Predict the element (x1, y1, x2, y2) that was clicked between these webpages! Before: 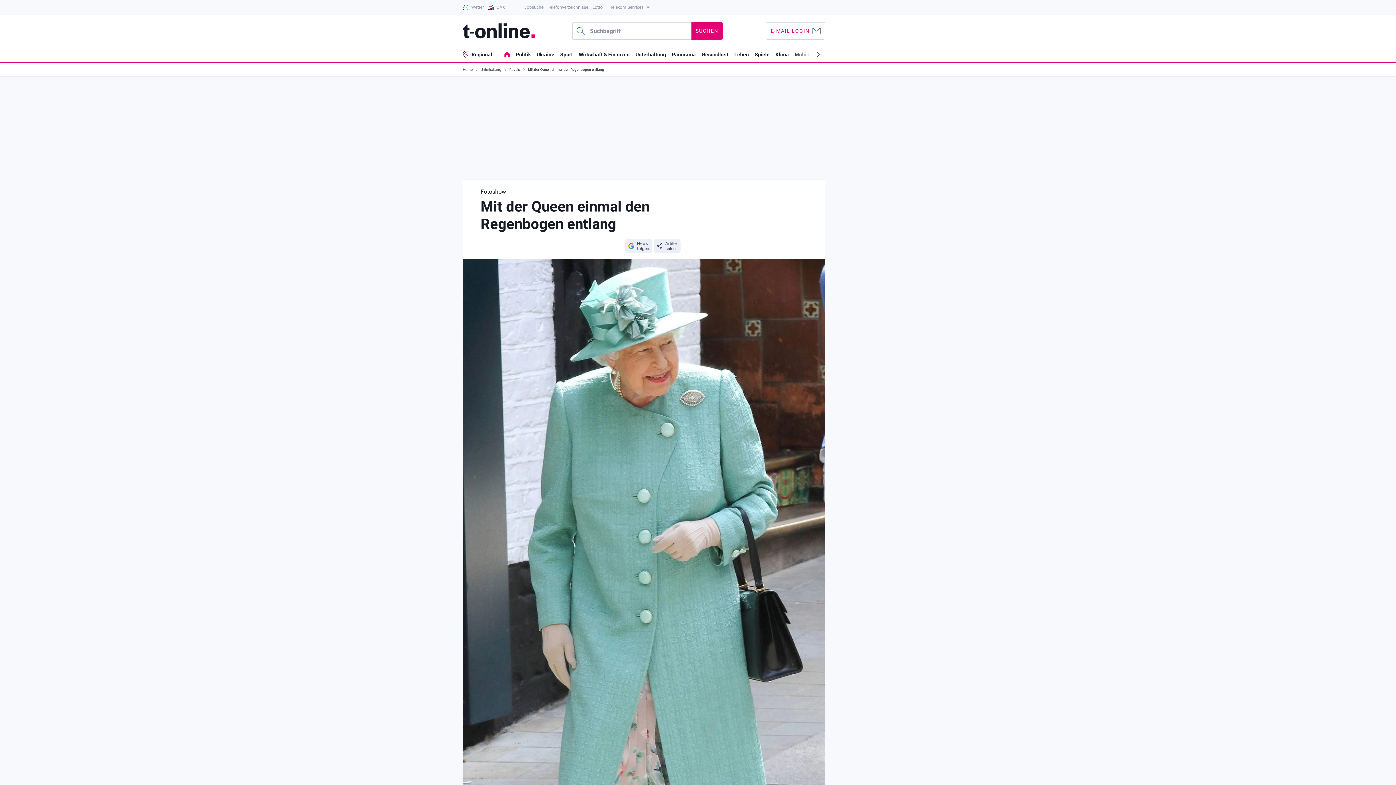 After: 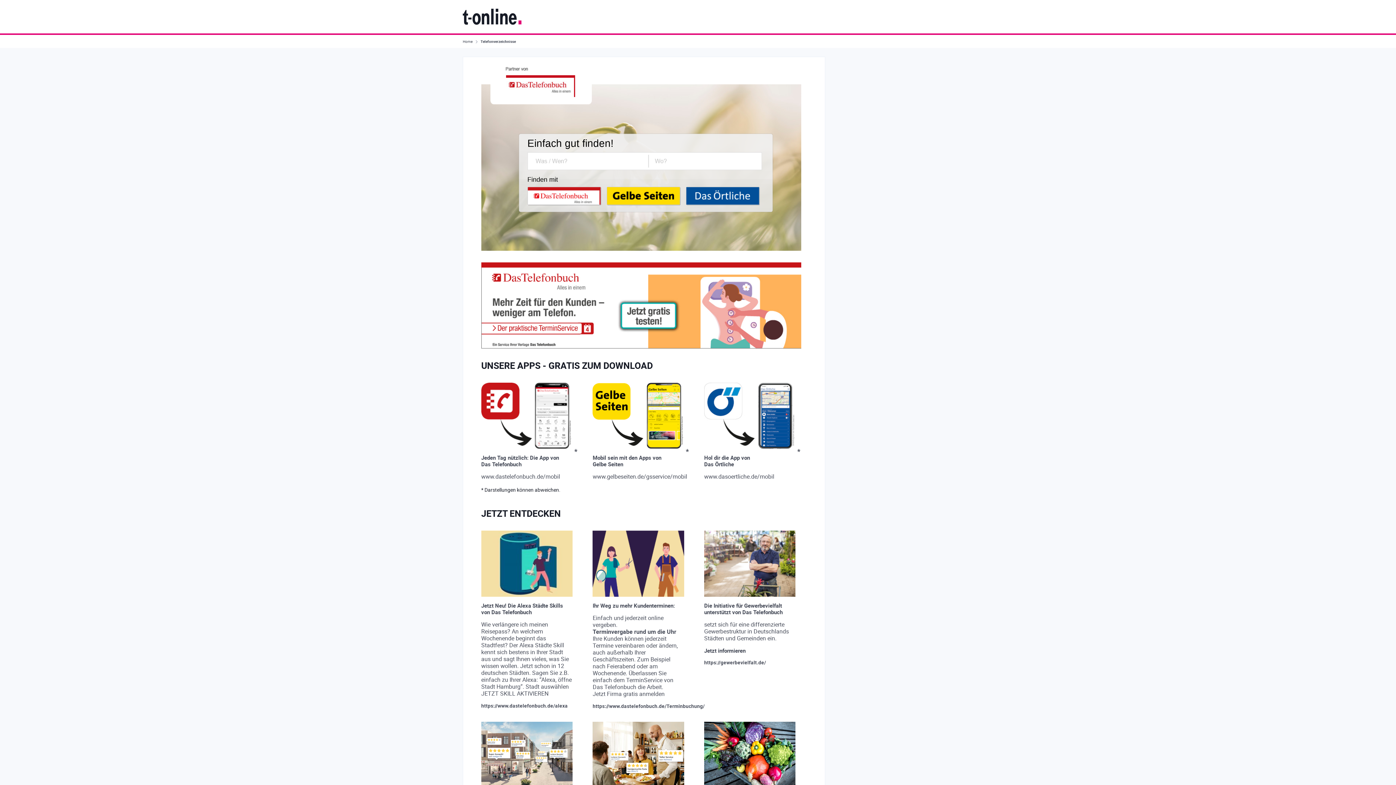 Action: bbox: (548, 0, 588, 14) label: Telefonverzeichnisse